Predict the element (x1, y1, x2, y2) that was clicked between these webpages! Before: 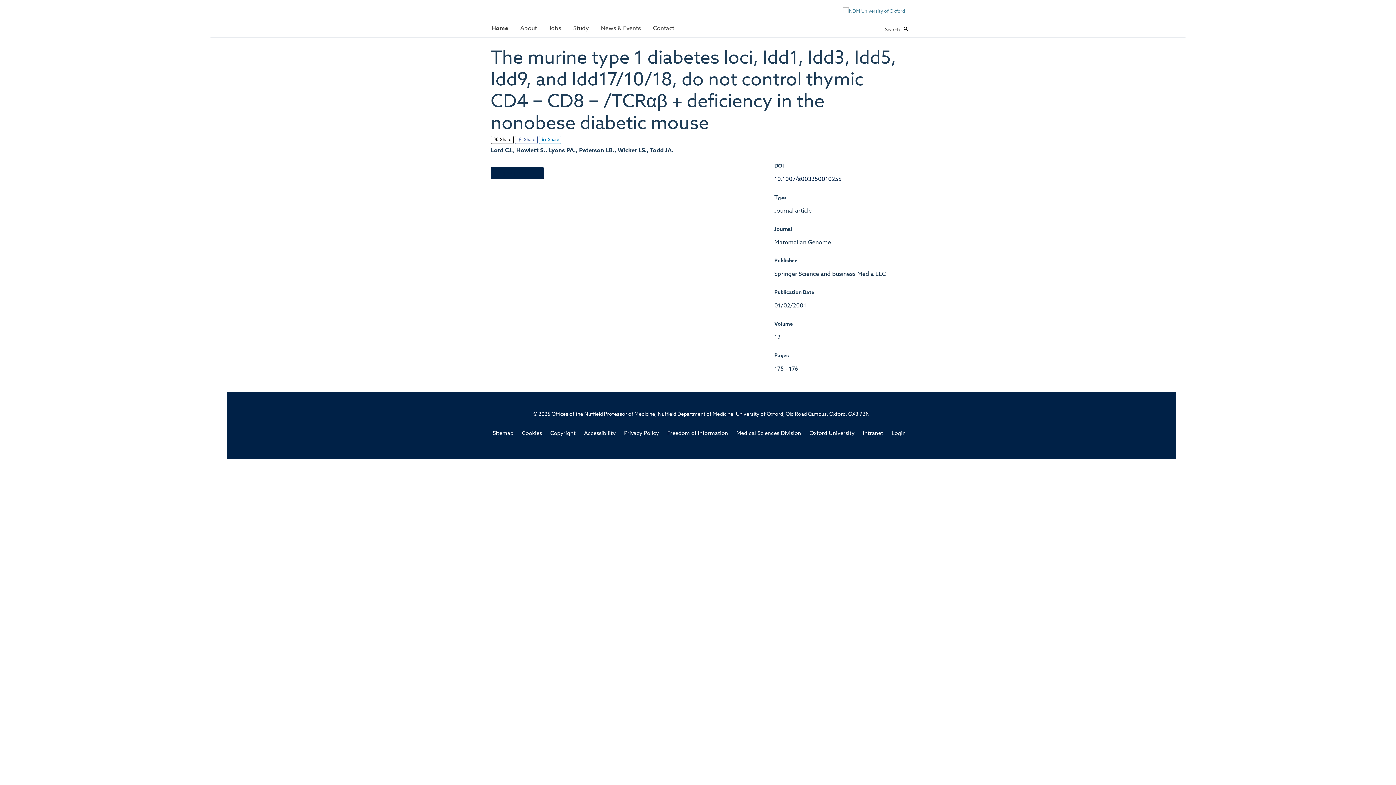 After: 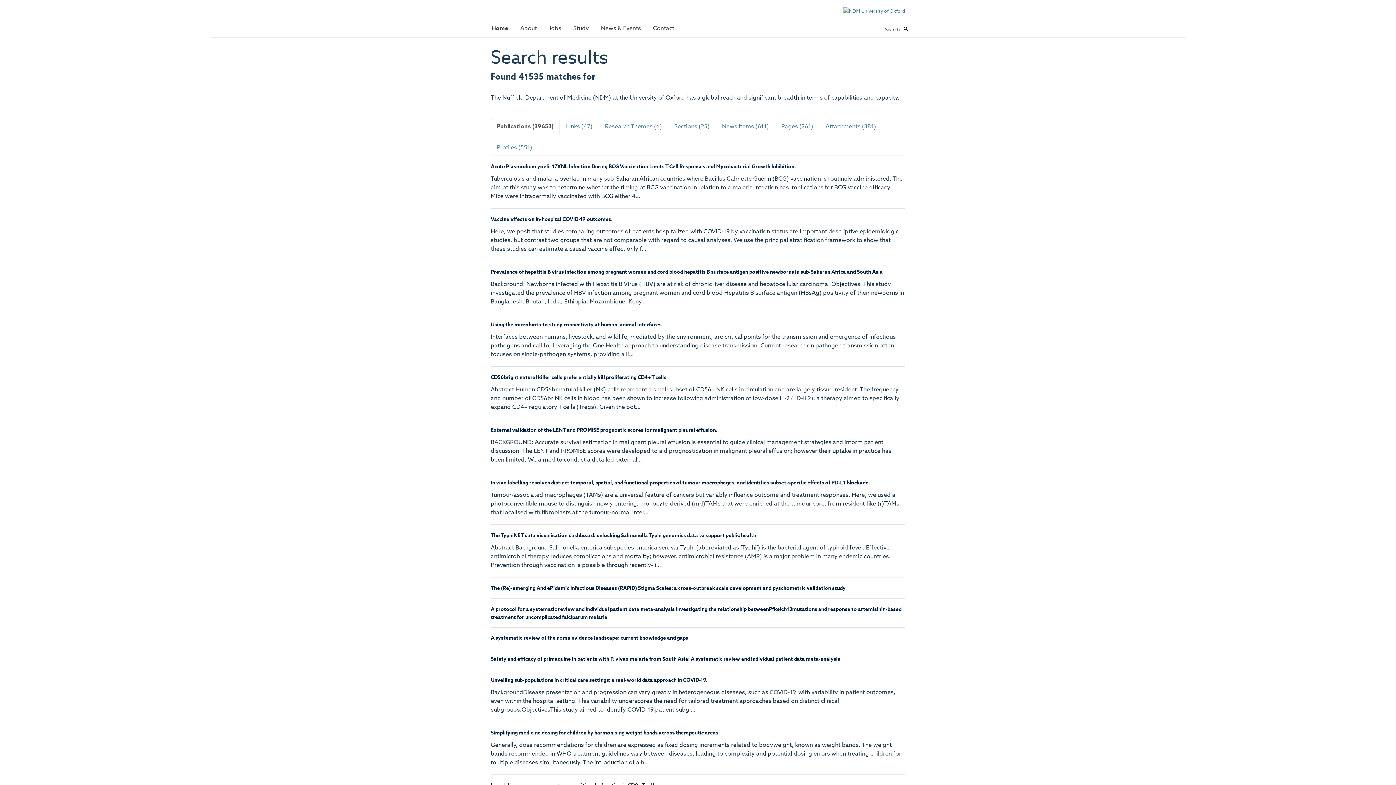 Action: bbox: (902, 25, 909, 32) label: Search